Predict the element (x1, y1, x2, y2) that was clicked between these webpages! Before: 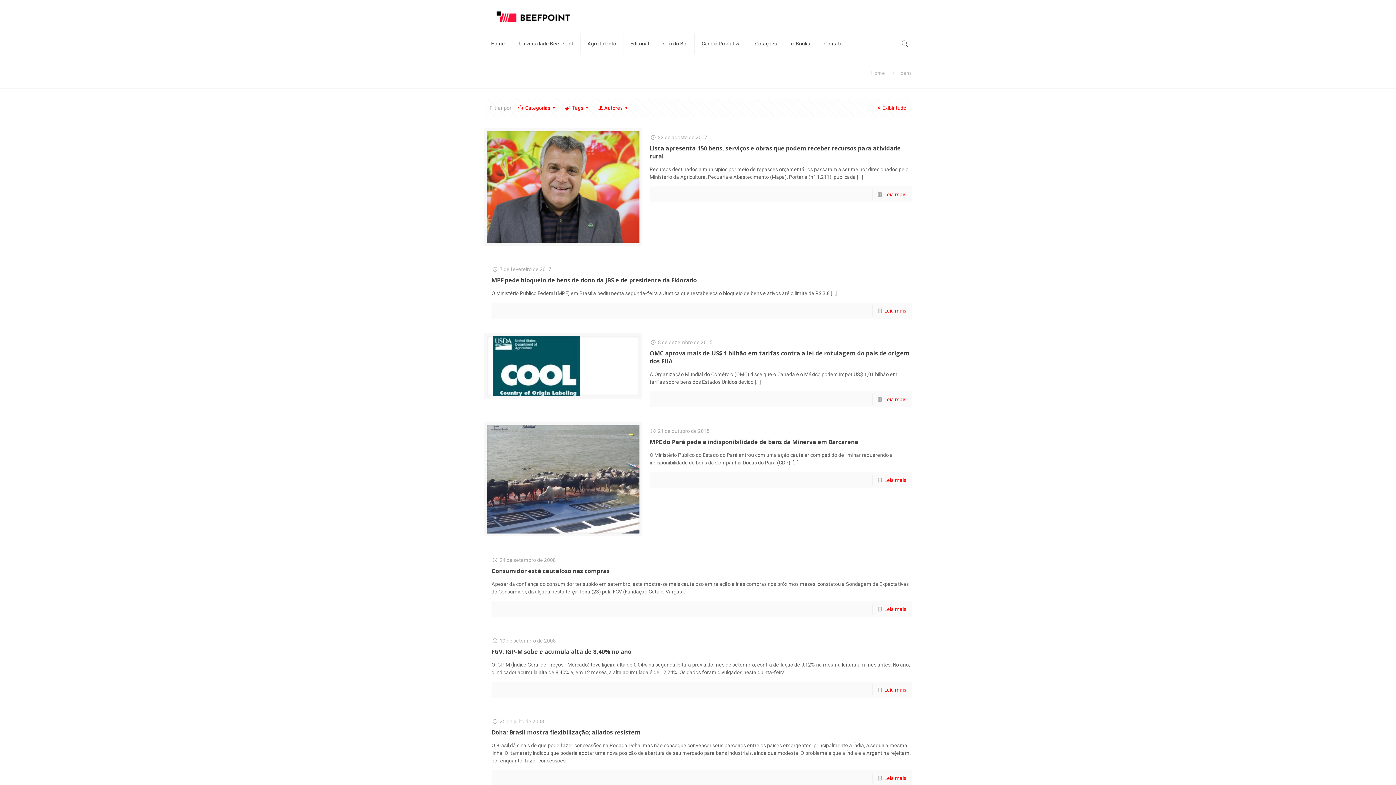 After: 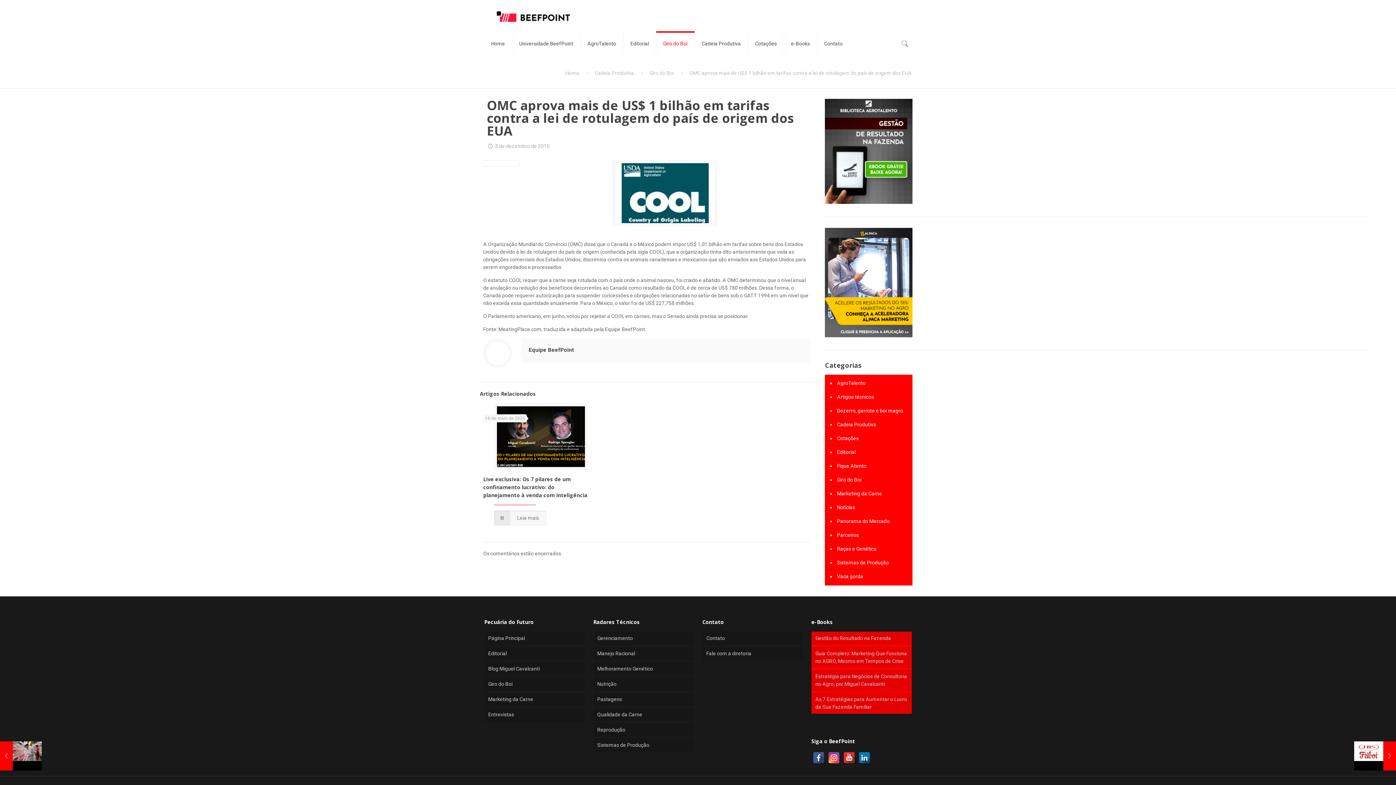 Action: label: Leia mais bbox: (884, 396, 906, 402)